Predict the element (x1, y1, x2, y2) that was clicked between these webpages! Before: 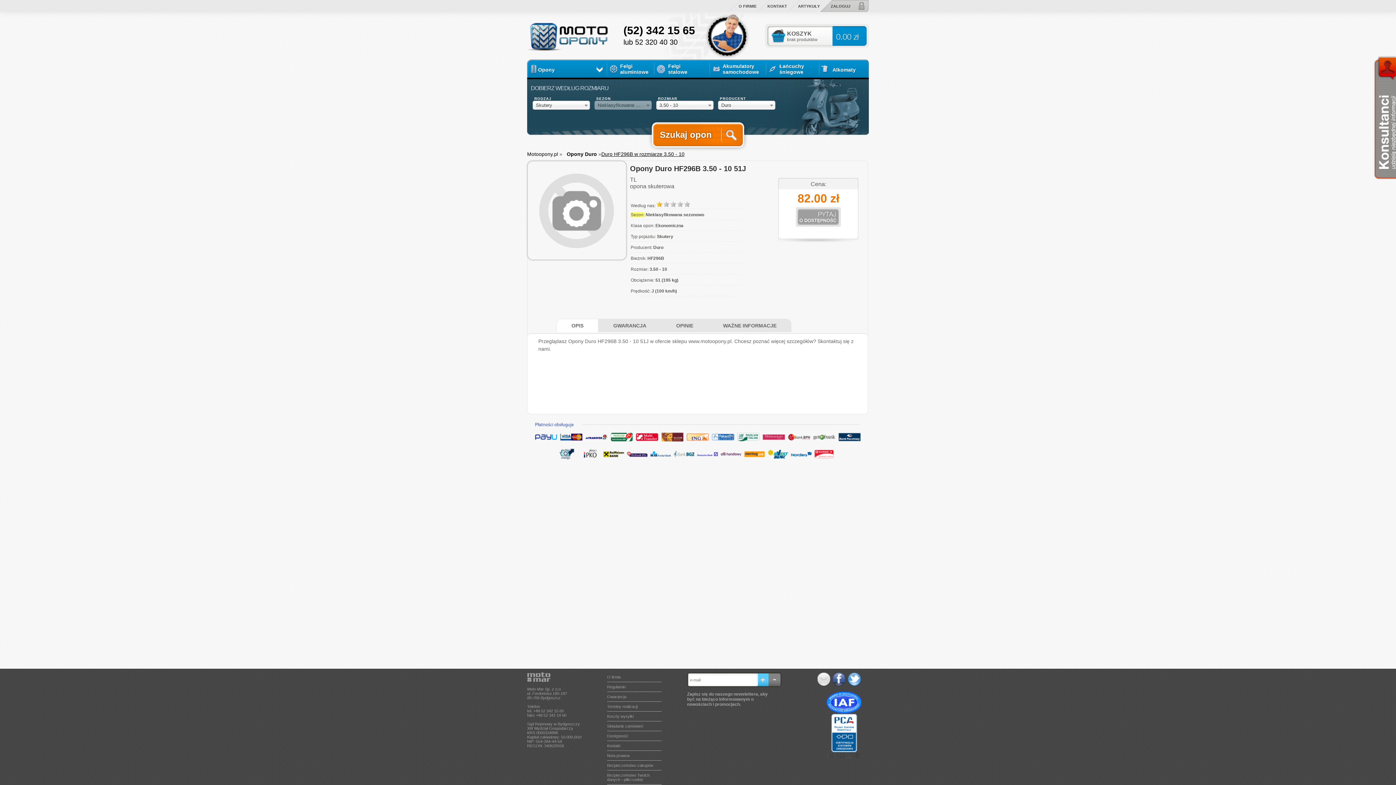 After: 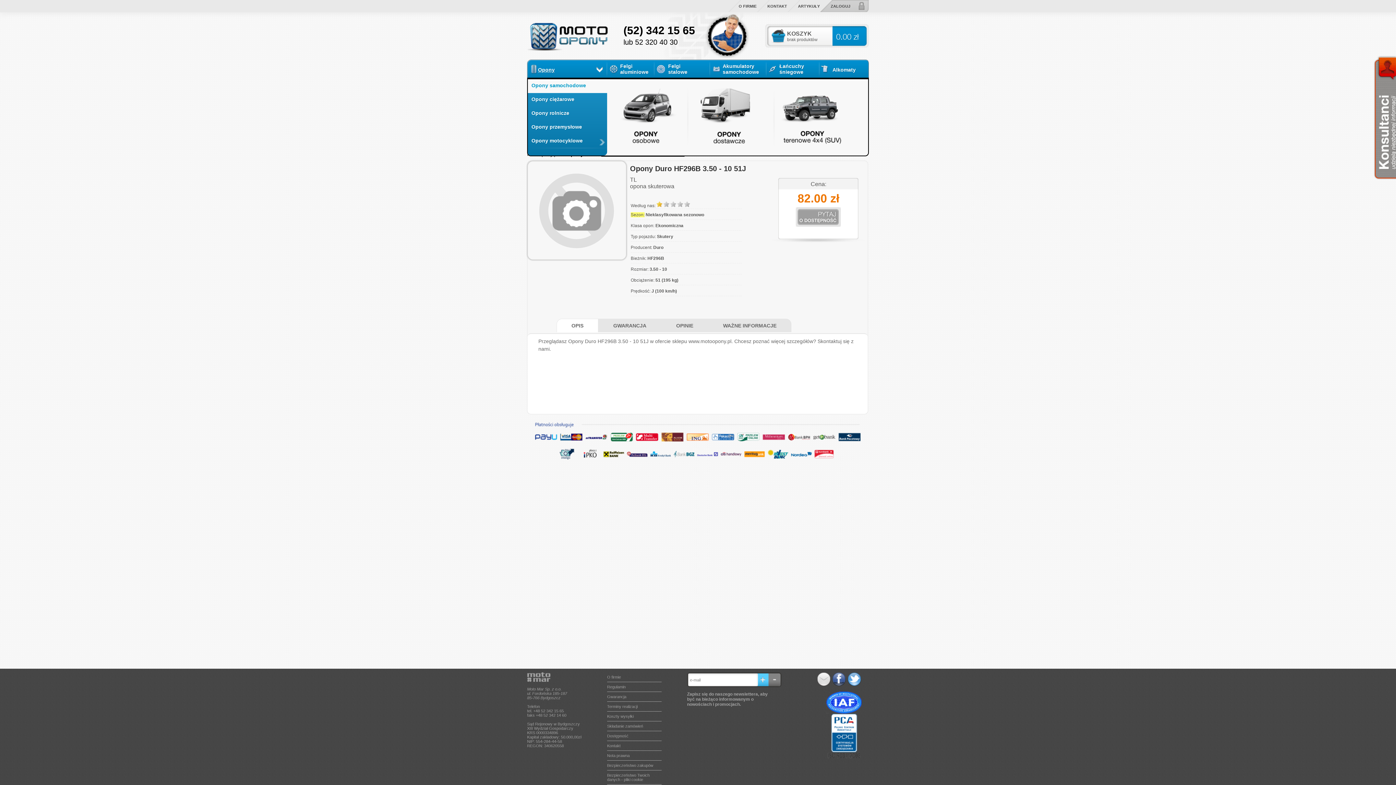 Action: bbox: (527, 59, 613, 79) label: Opony